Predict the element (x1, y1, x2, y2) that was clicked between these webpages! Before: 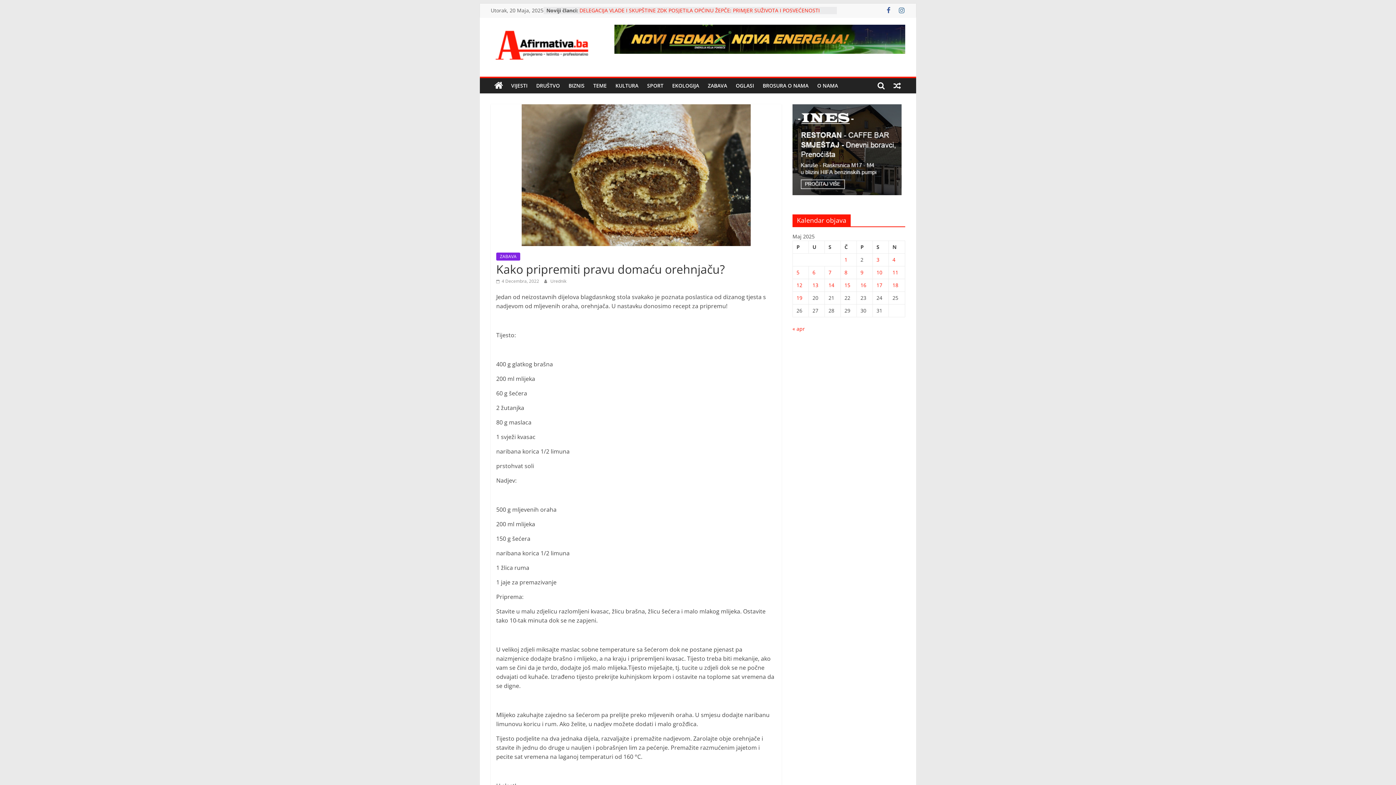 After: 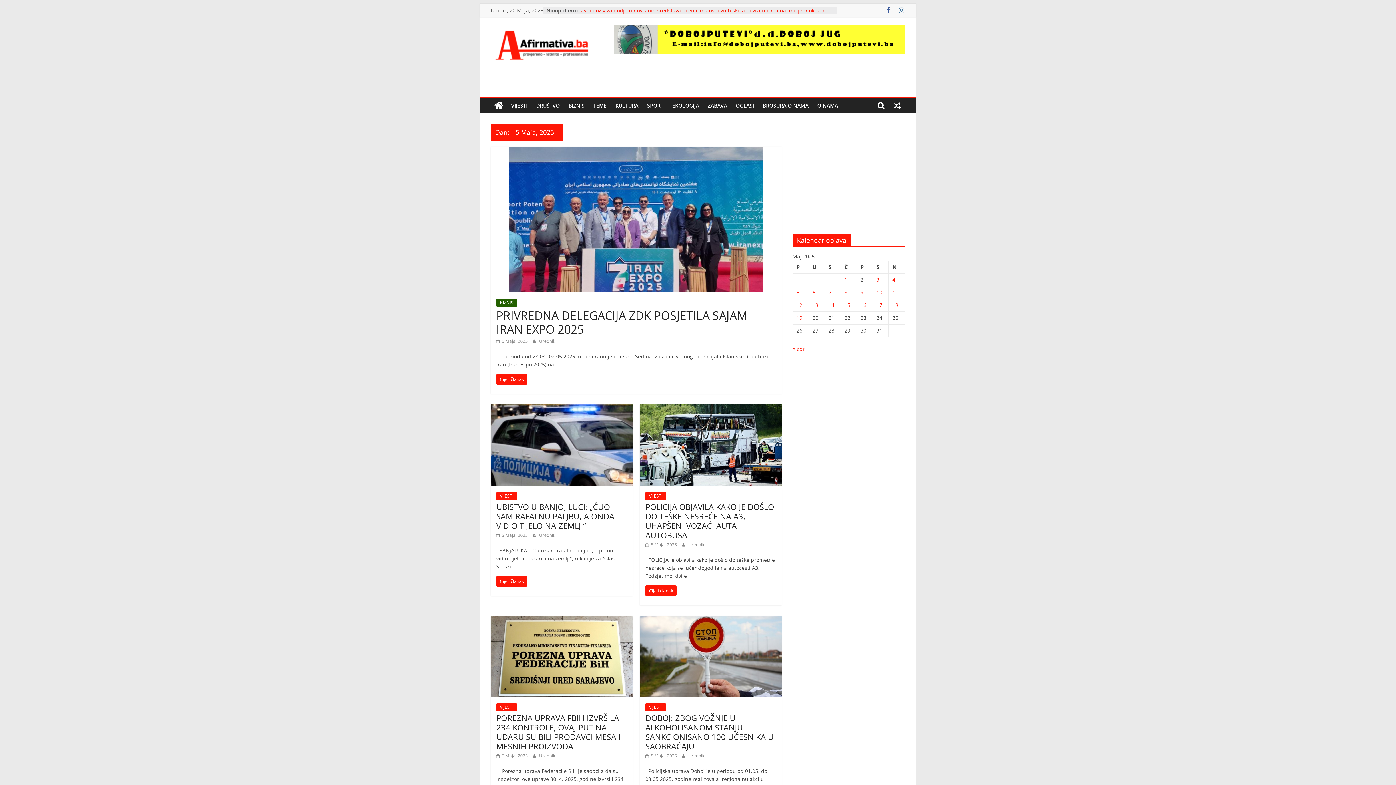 Action: bbox: (796, 269, 799, 276) label: Članak objavljen 5. May 2025.